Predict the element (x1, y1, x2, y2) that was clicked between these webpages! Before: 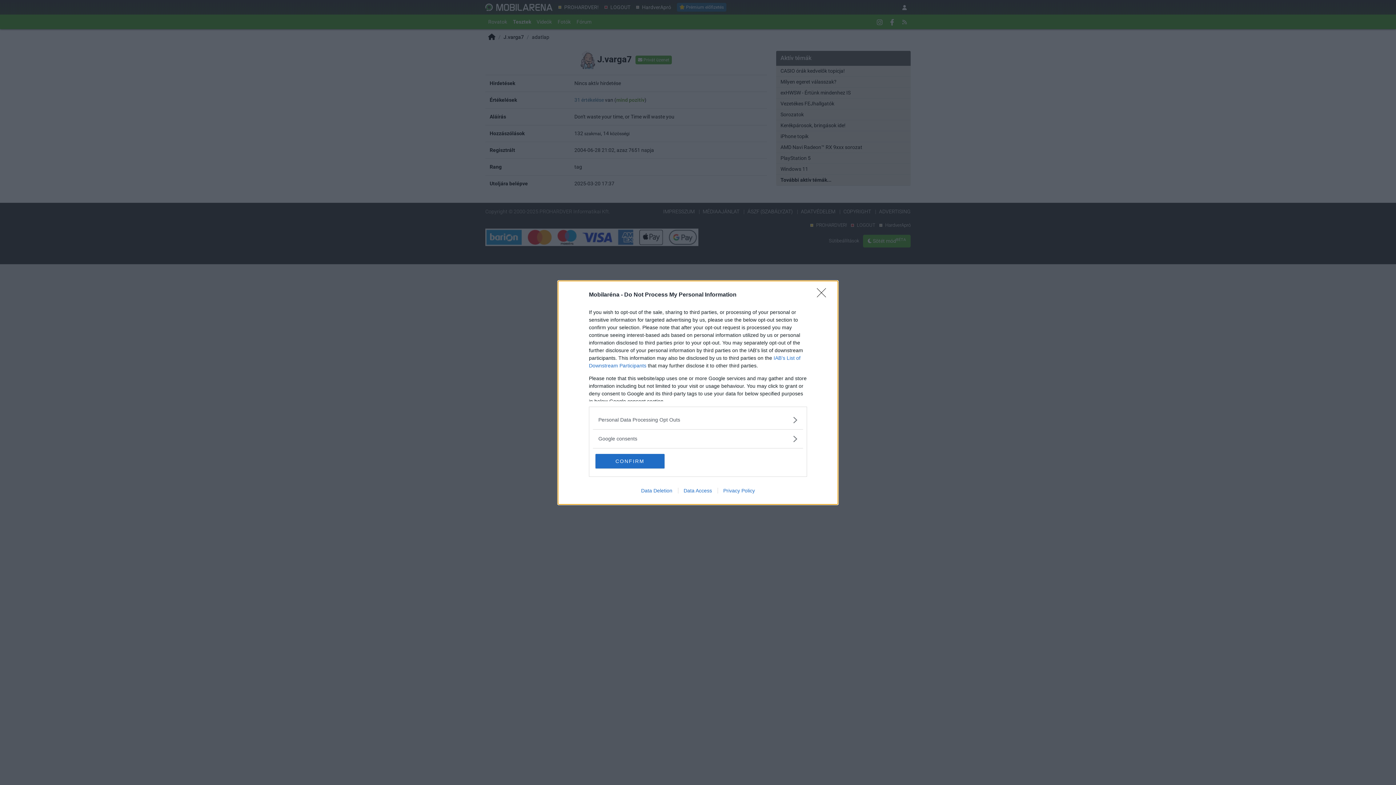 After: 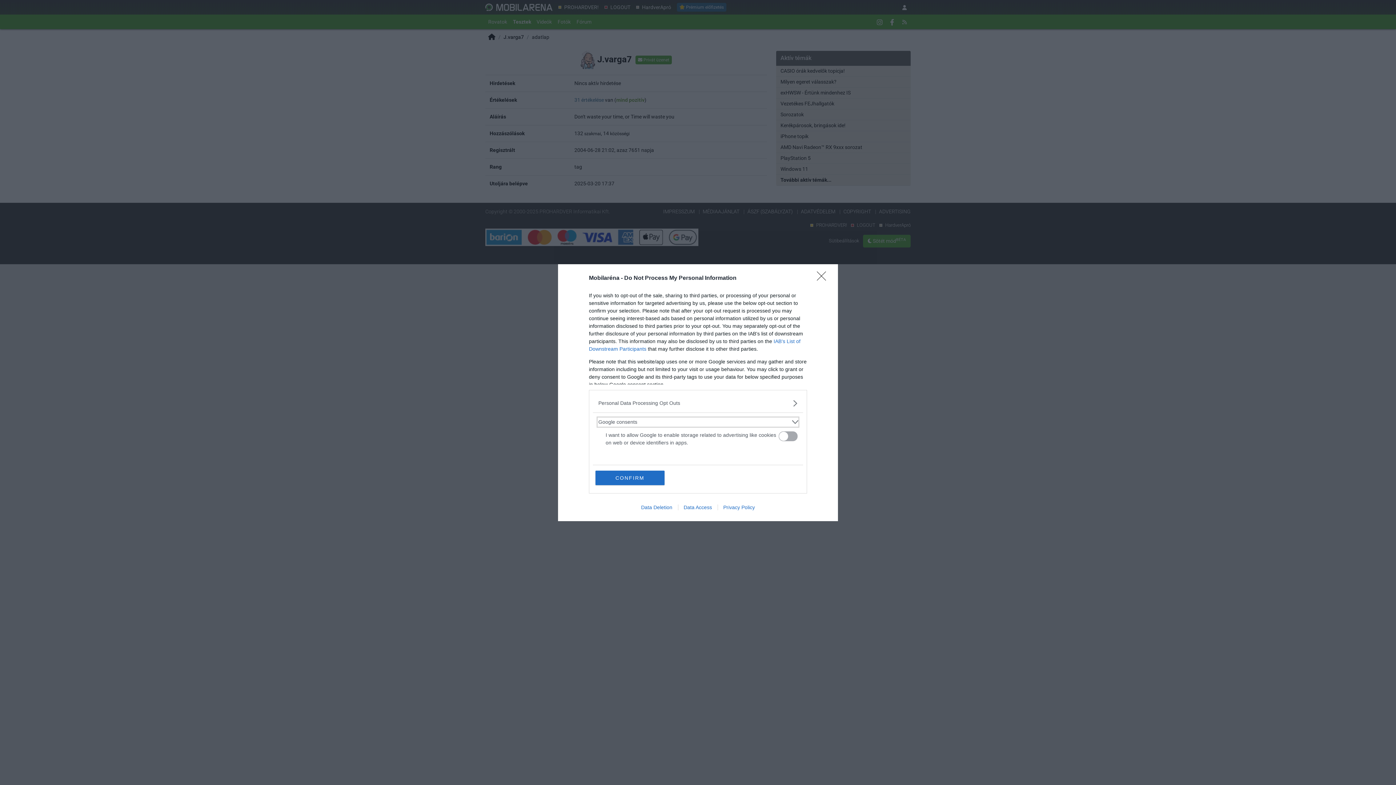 Action: bbox: (598, 435, 797, 442) label: Google consents